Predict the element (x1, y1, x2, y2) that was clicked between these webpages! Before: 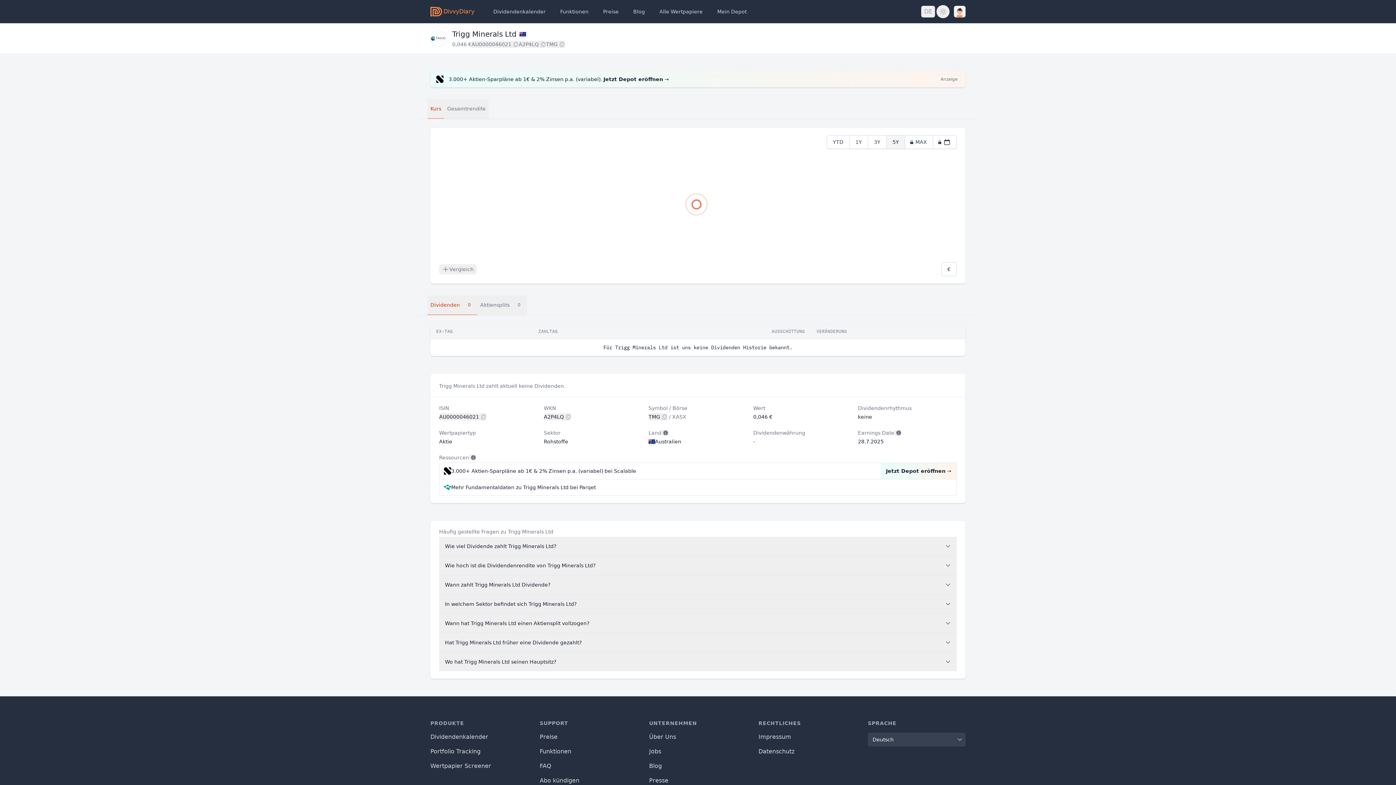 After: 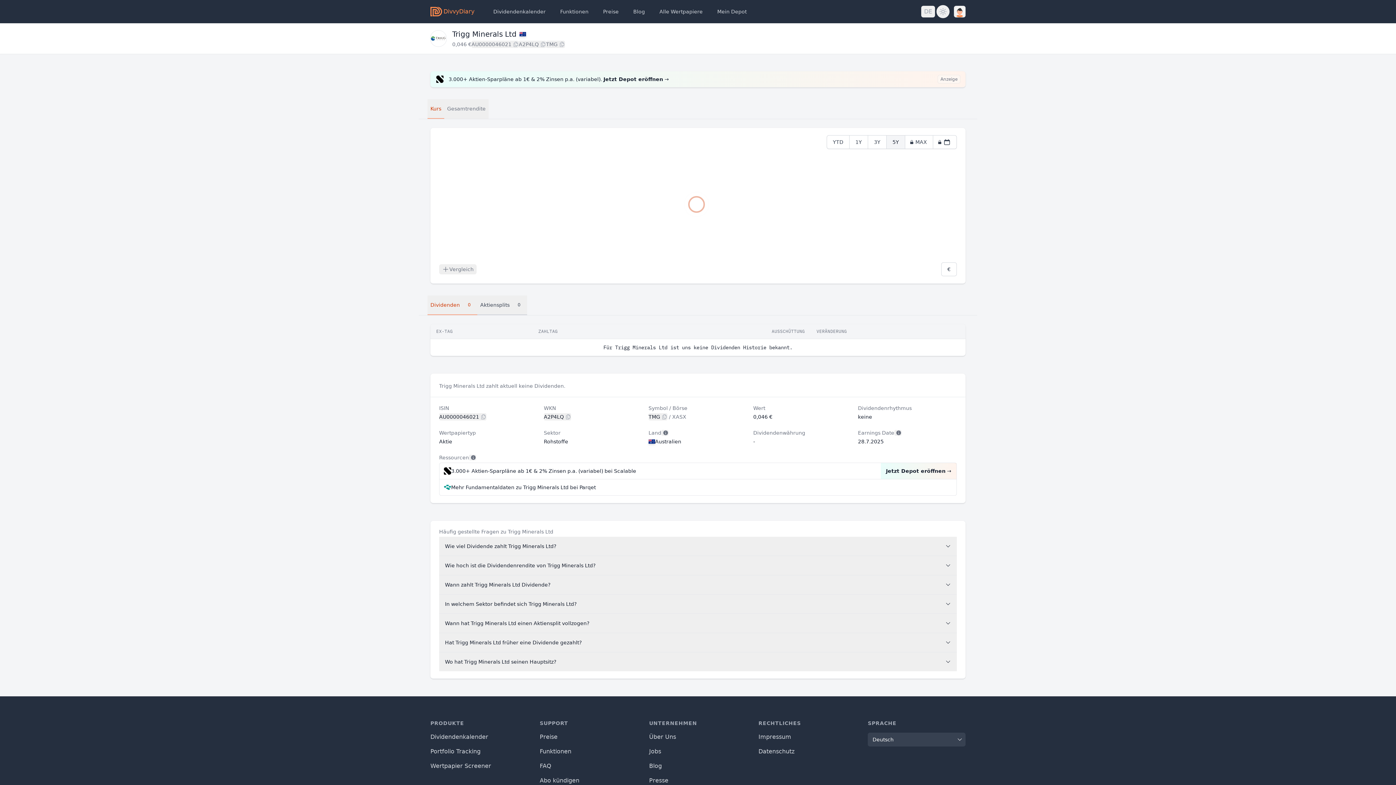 Action: bbox: (477, 295, 527, 315) label: Aktiensplits
0